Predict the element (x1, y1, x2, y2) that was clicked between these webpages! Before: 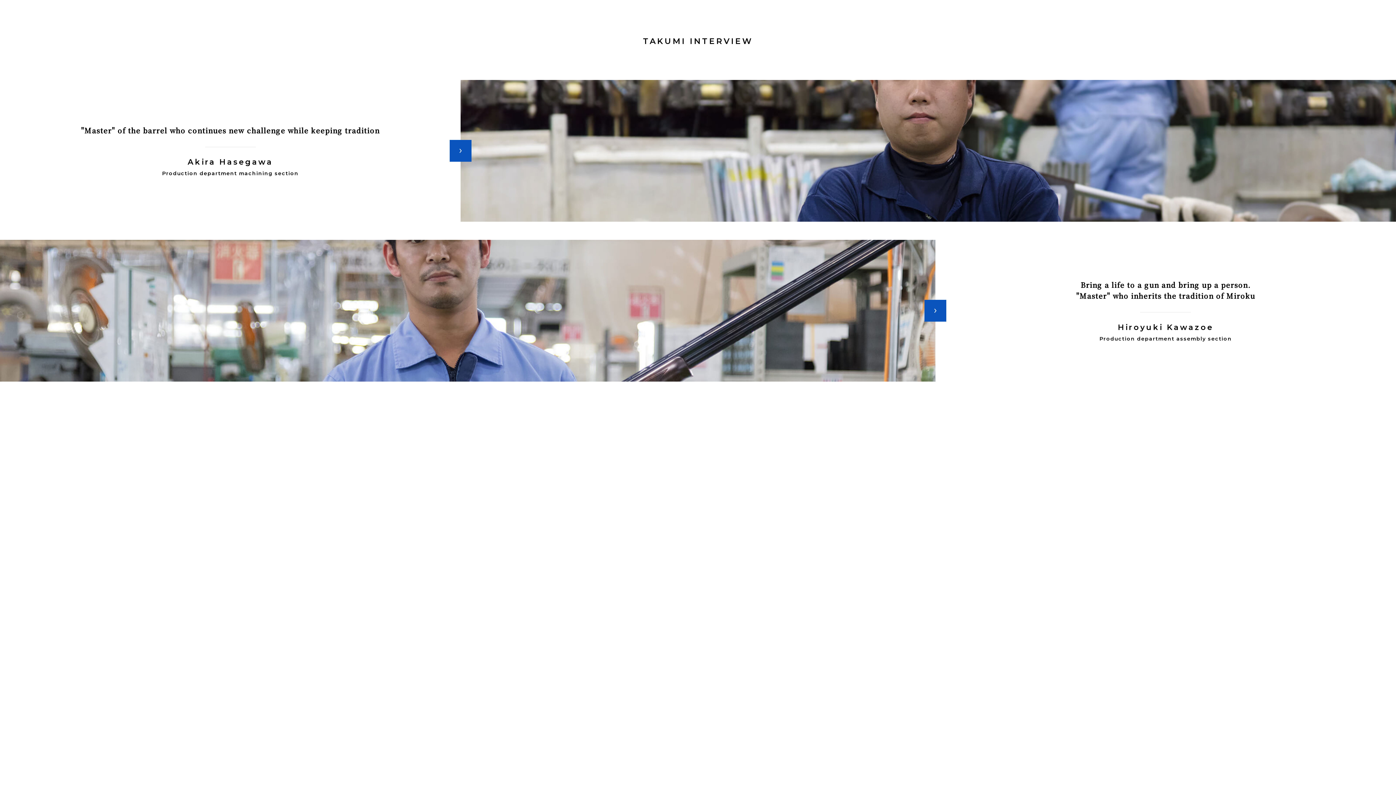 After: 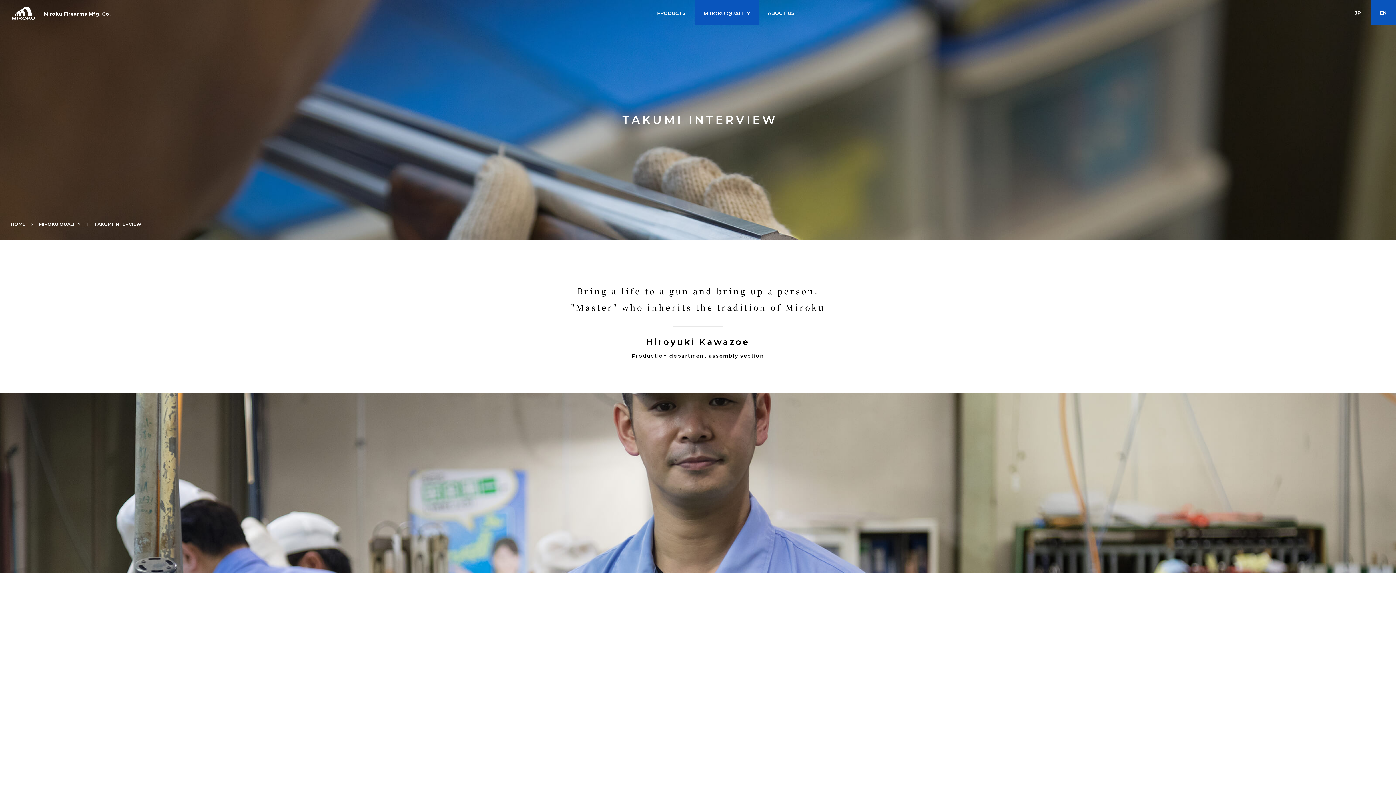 Action: label: Bring a life to a gun and bring up a person.
"Master" who inherits the tradition of Miroku

Hiroyuki Kawazoe

Production department assembly section bbox: (0, 240, 1396, 381)